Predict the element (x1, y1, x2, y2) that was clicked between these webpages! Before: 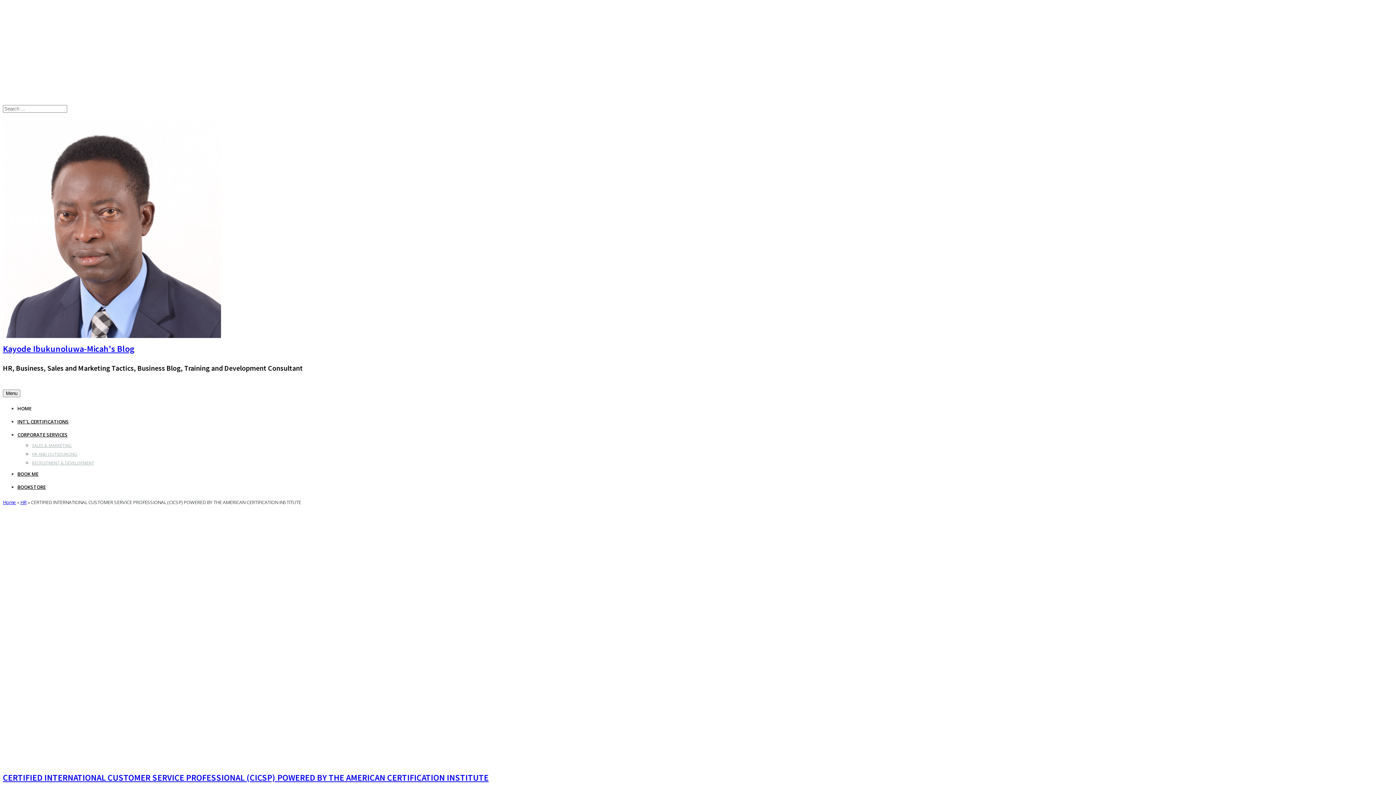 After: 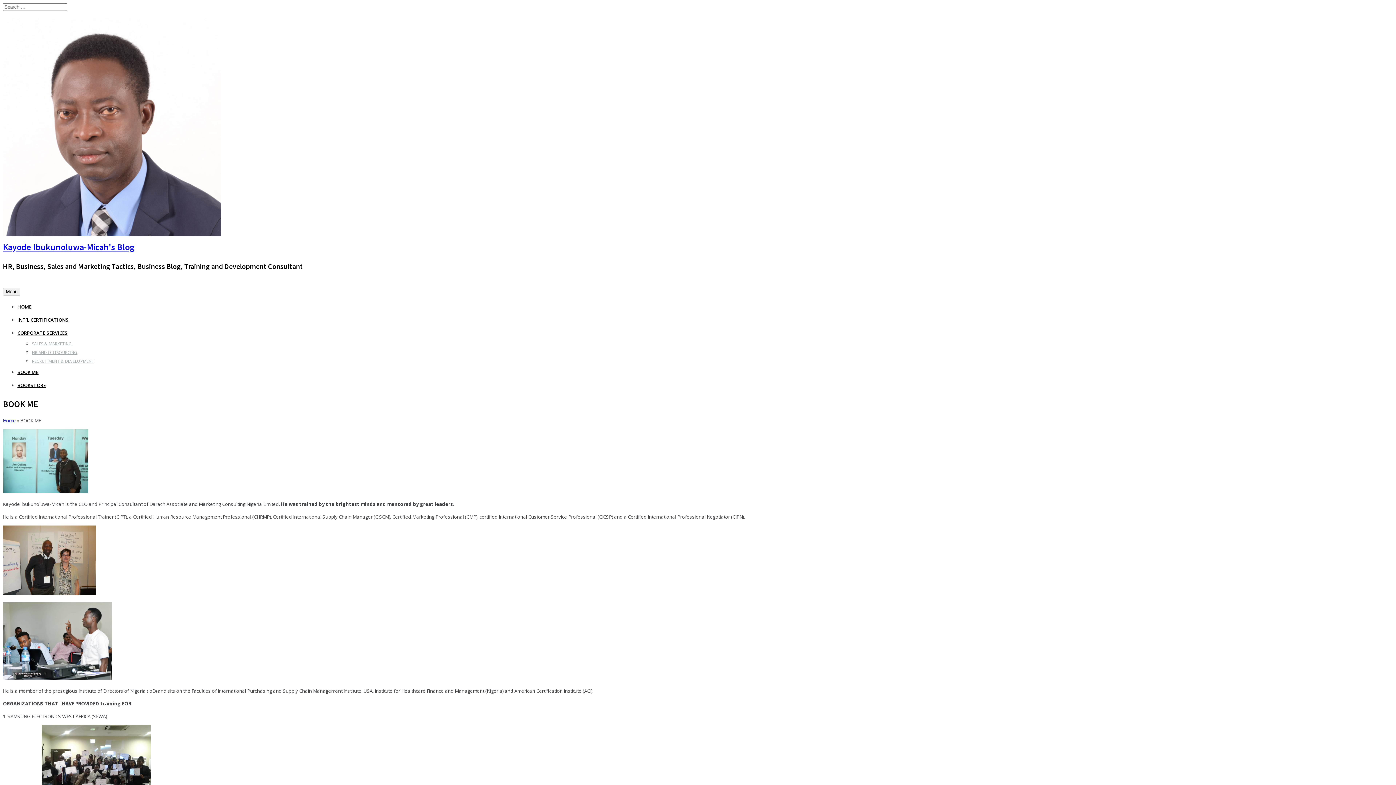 Action: bbox: (17, 470, 38, 477) label: BOOK ME